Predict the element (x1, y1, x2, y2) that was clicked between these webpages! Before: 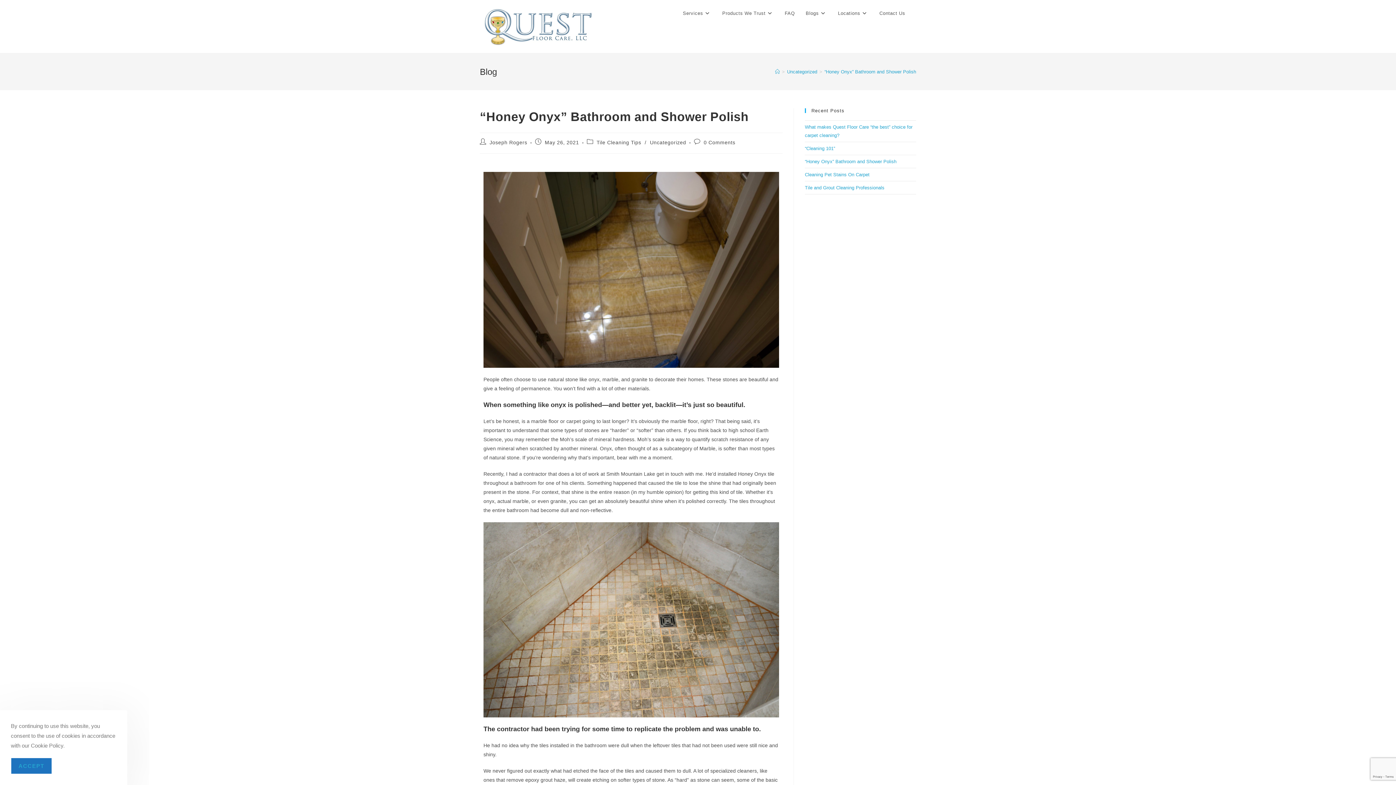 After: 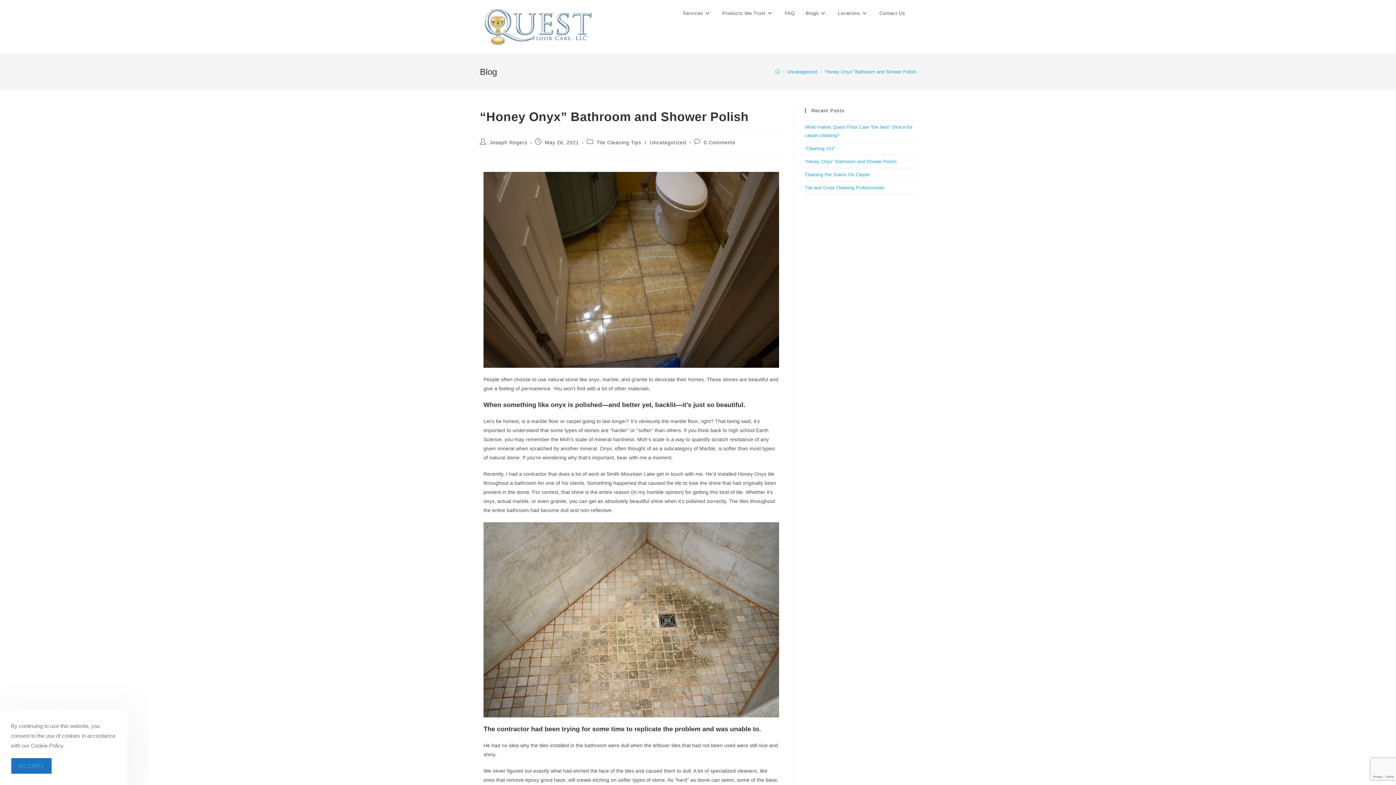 Action: label: “Honey Onyx” Bathroom and Shower Polish bbox: (805, 158, 896, 164)